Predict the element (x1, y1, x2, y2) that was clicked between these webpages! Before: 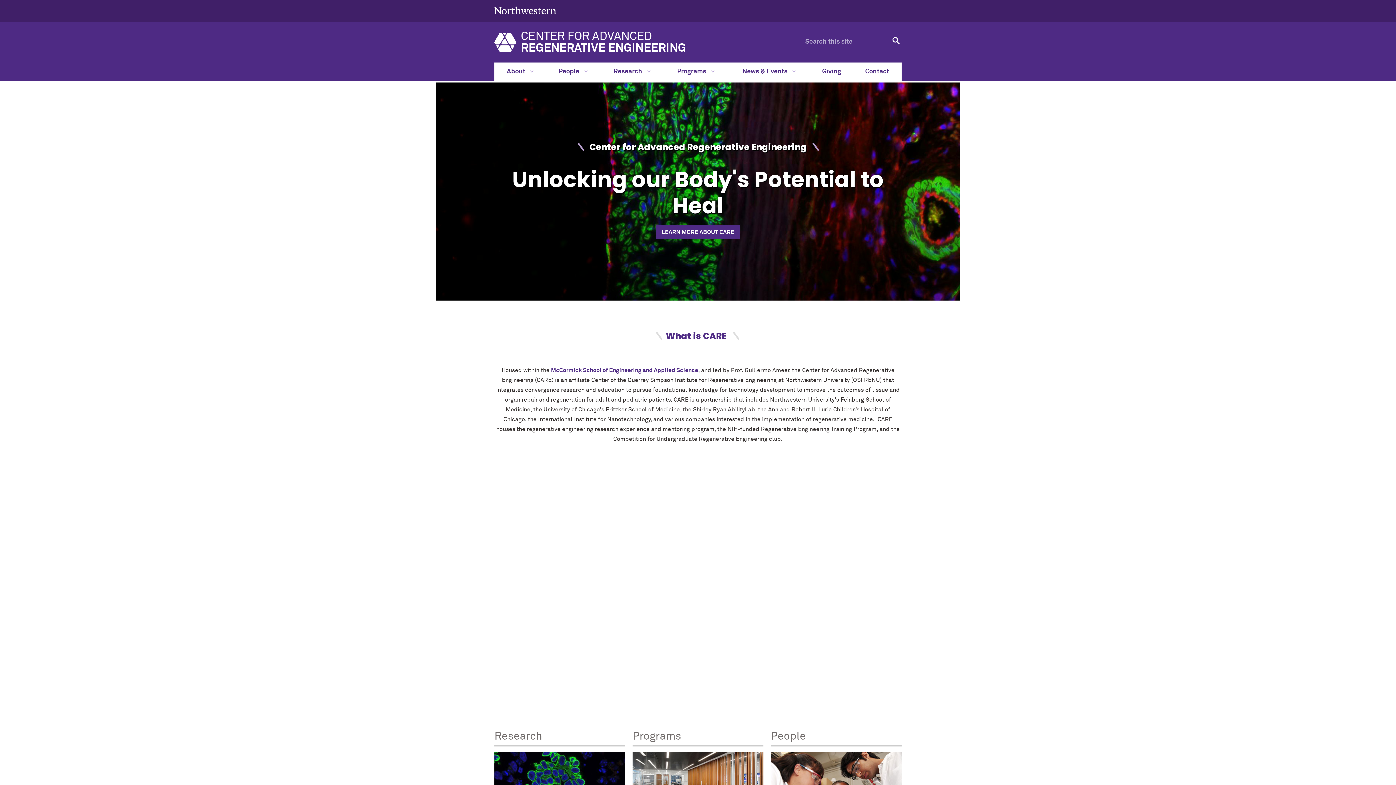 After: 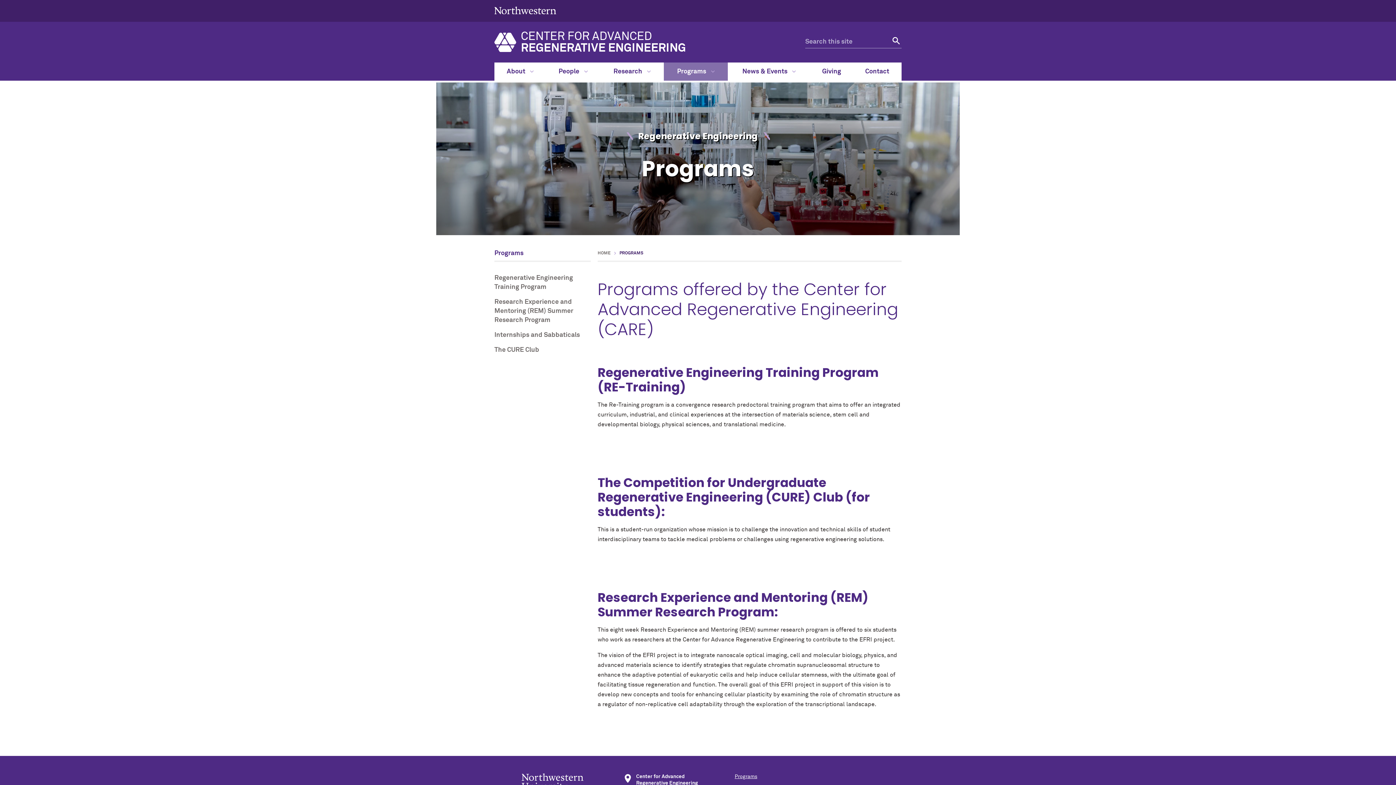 Action: label: Programs  bbox: (664, 62, 728, 80)